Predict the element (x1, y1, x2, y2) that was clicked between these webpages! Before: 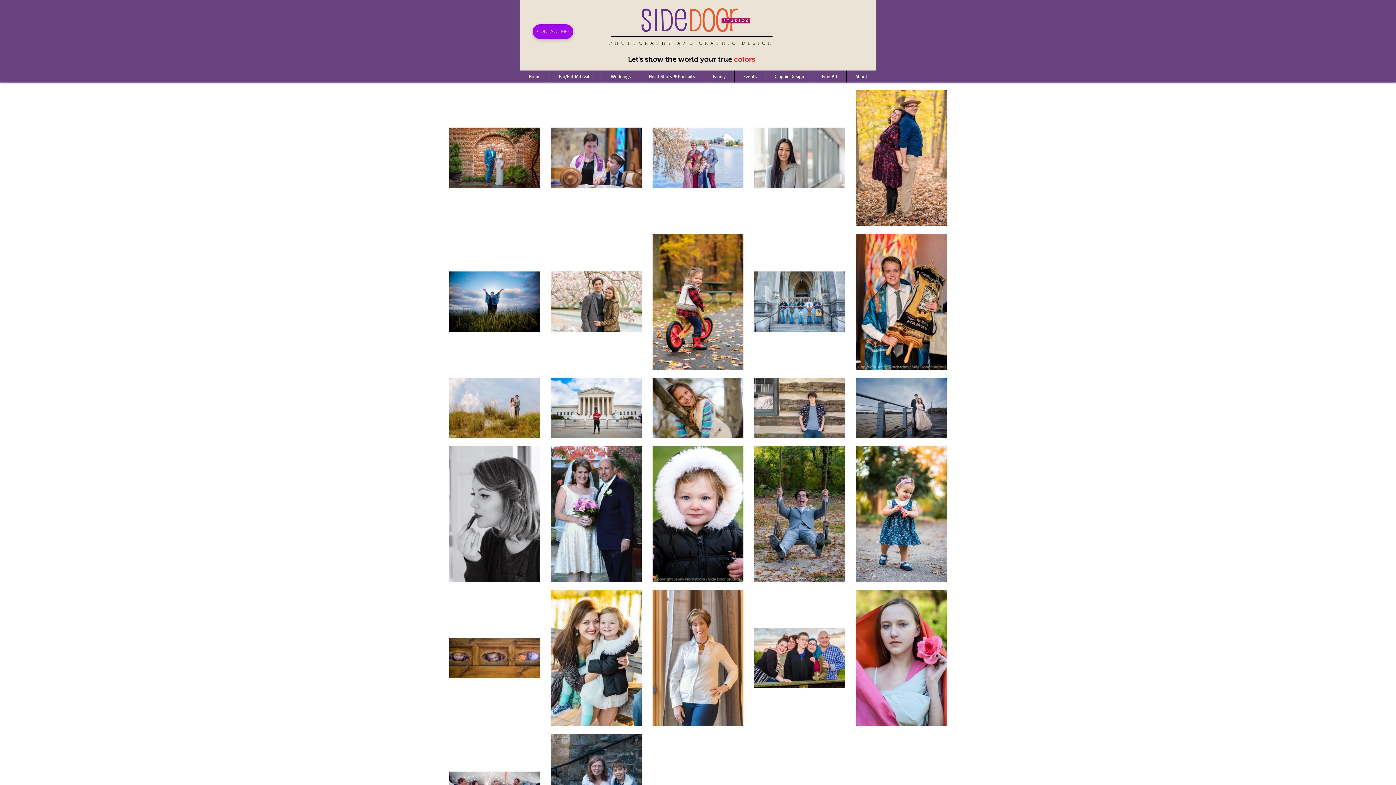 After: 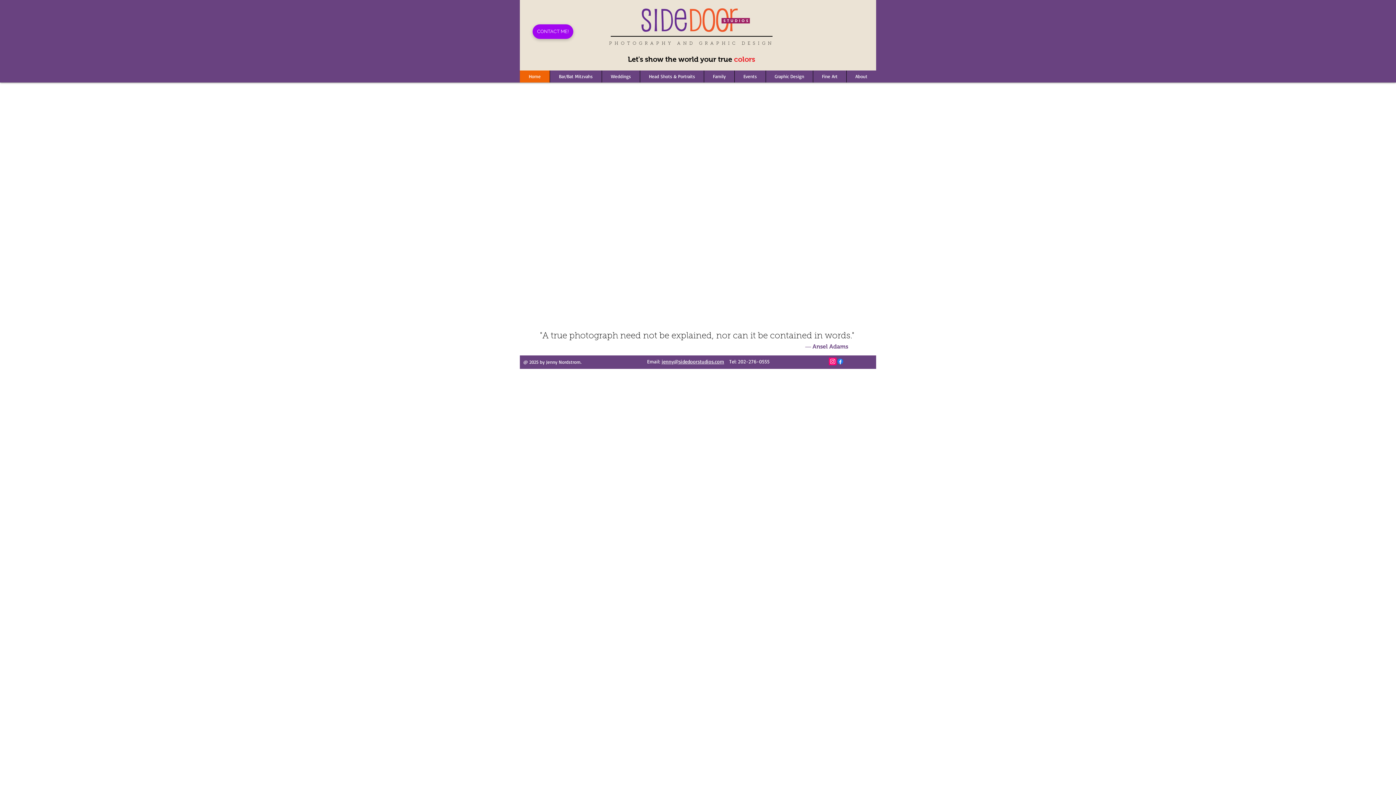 Action: label: Home bbox: (520, 70, 549, 82)